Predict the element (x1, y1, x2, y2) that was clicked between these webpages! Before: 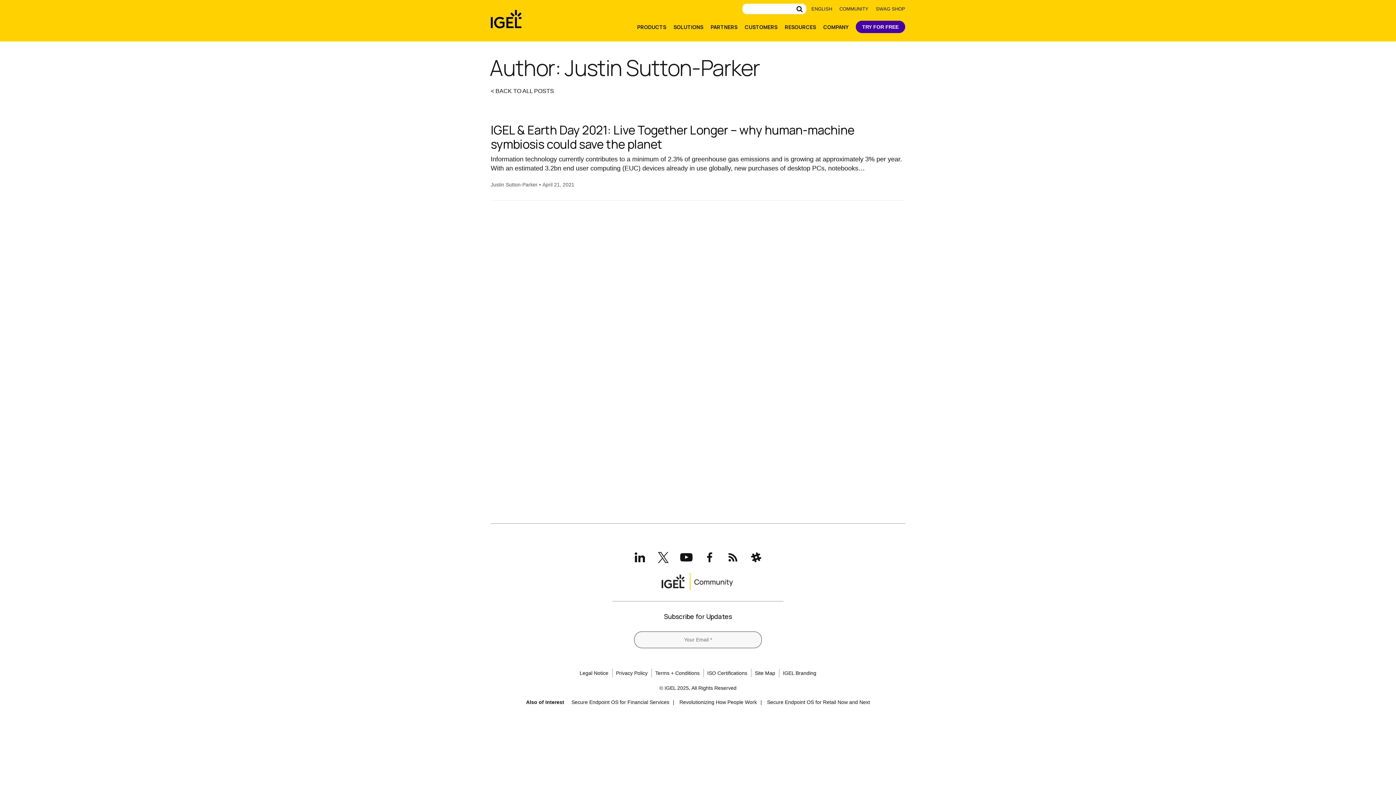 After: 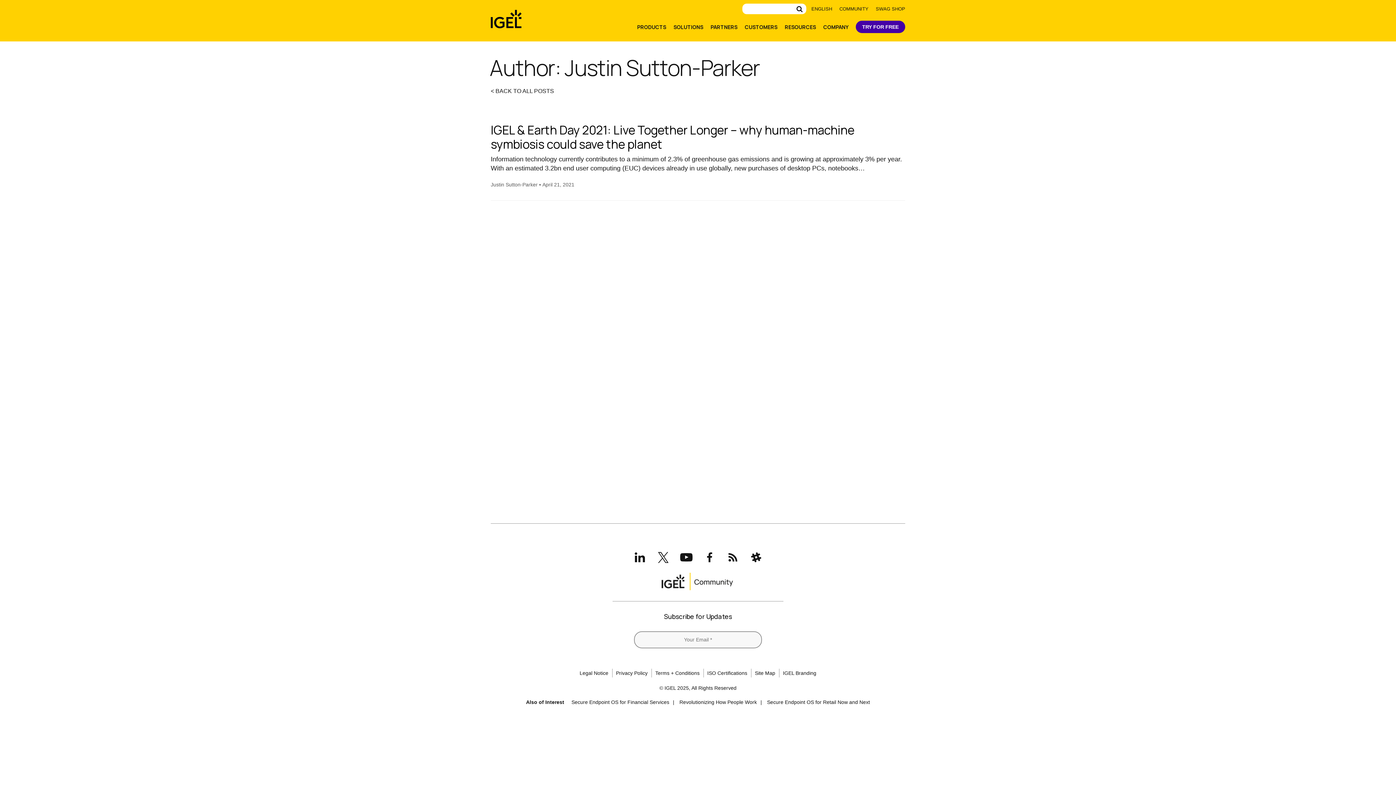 Action: bbox: (698, 550, 721, 565) label: facebook